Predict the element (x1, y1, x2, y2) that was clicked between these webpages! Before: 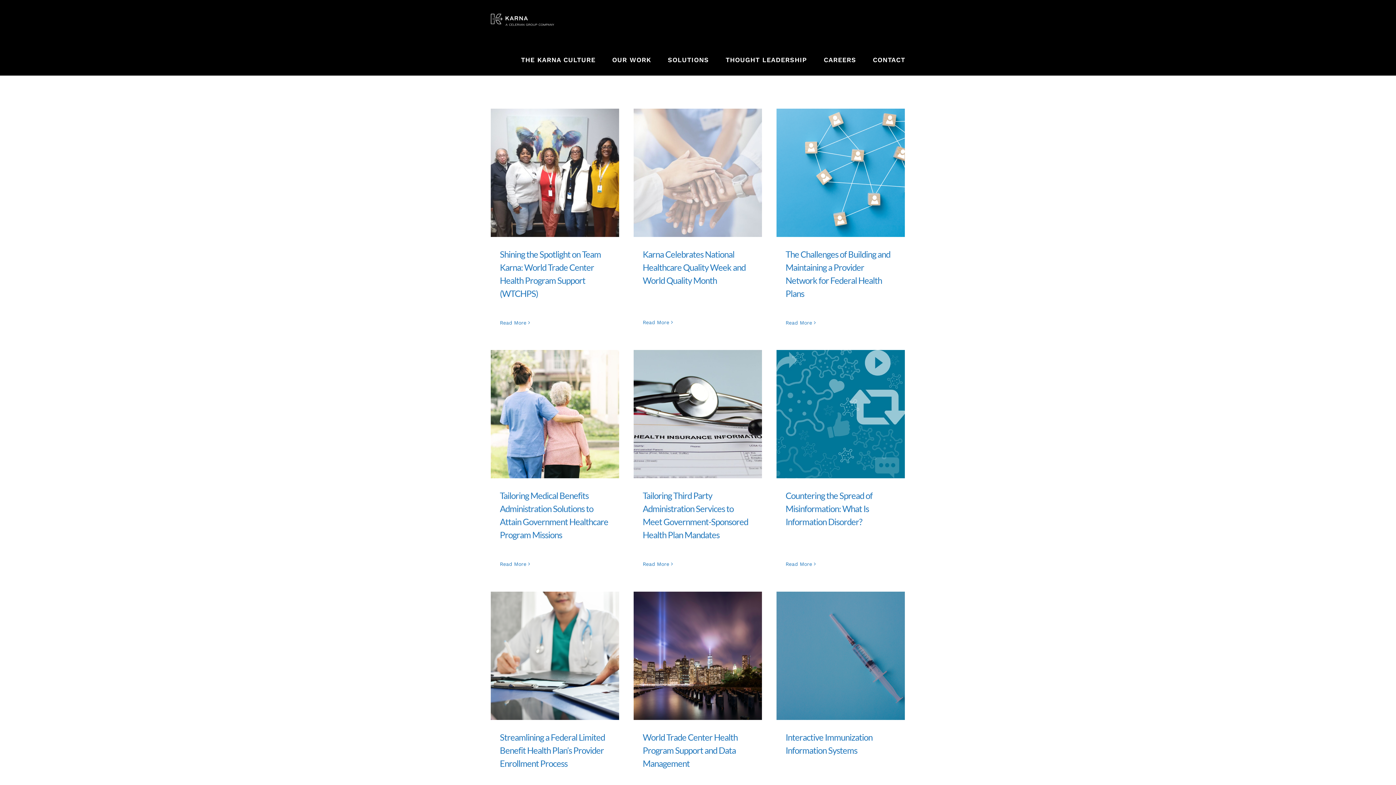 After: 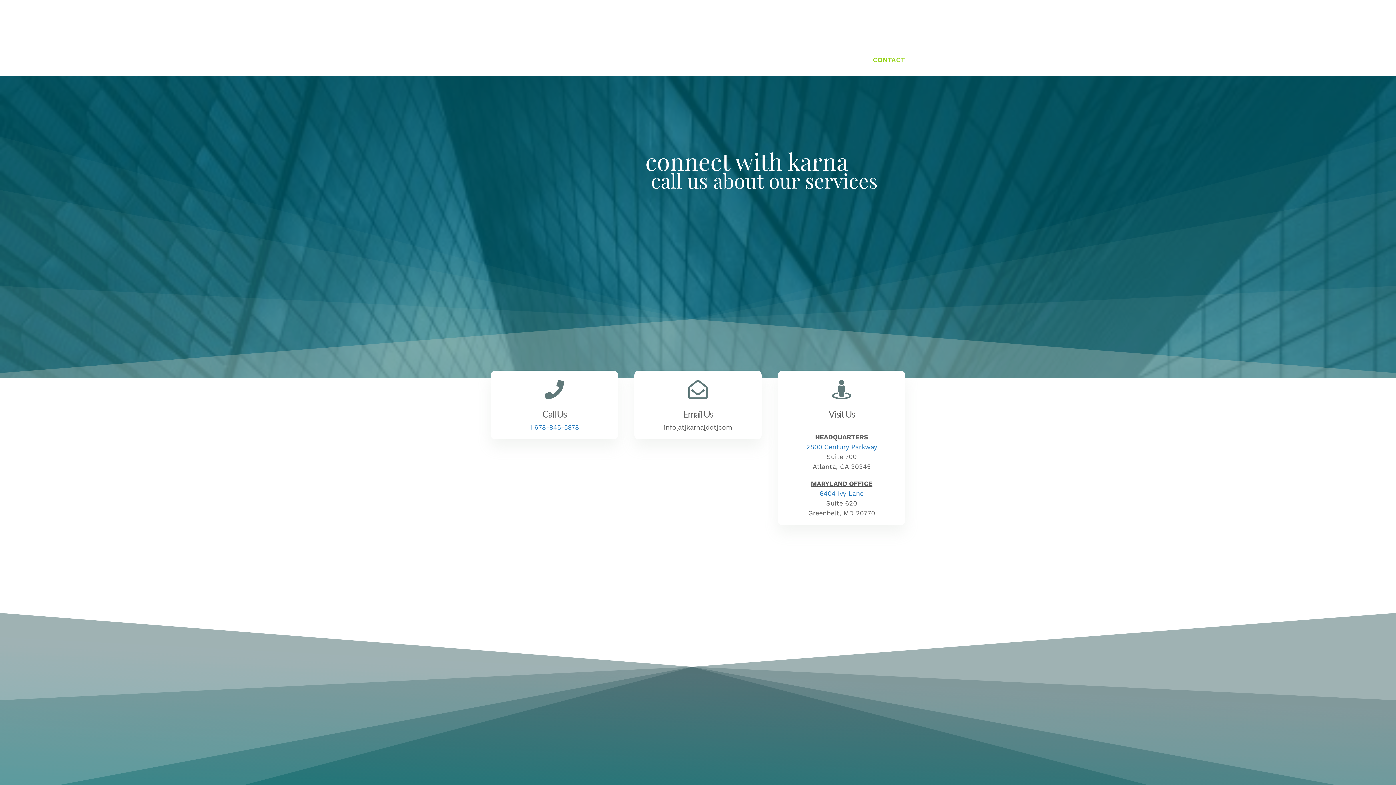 Action: bbox: (873, 44, 905, 75) label: CONTACT